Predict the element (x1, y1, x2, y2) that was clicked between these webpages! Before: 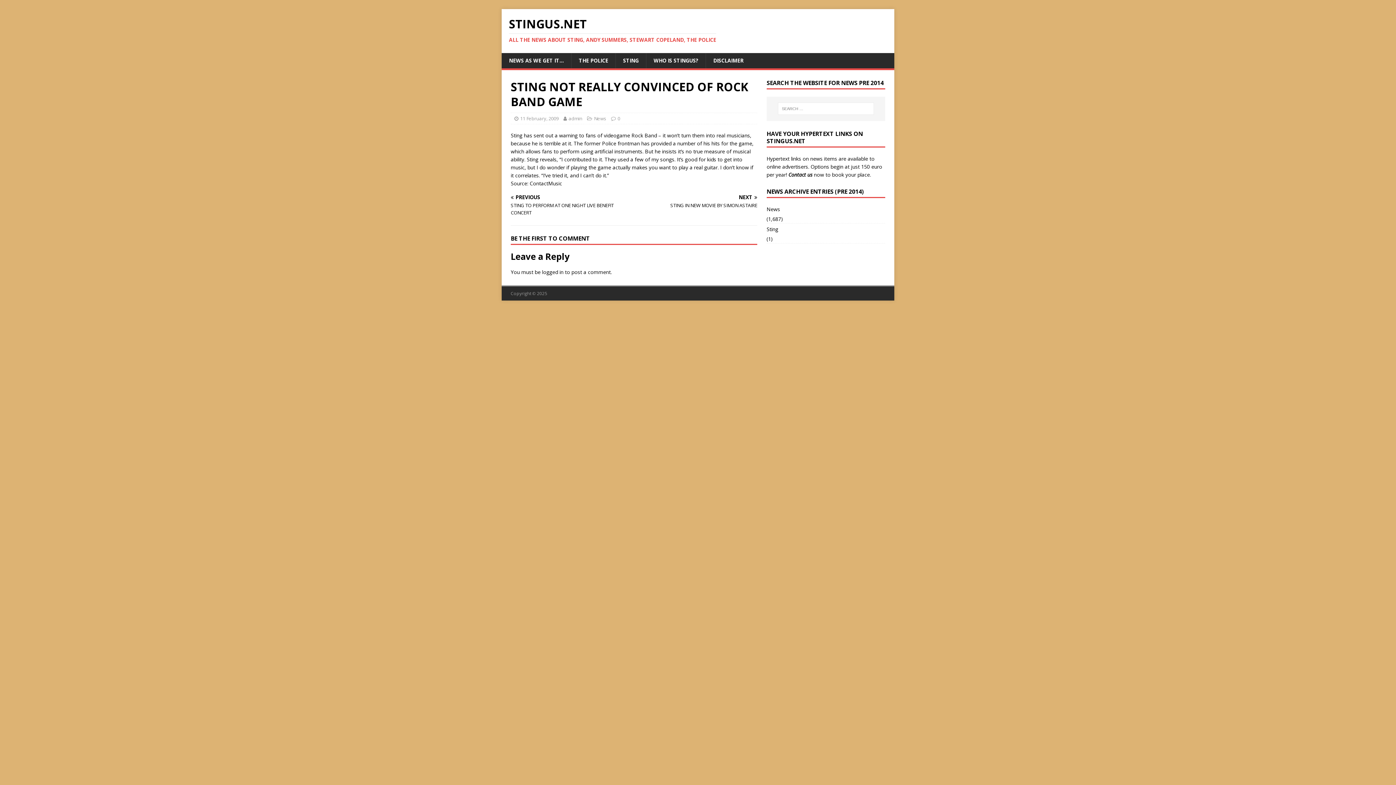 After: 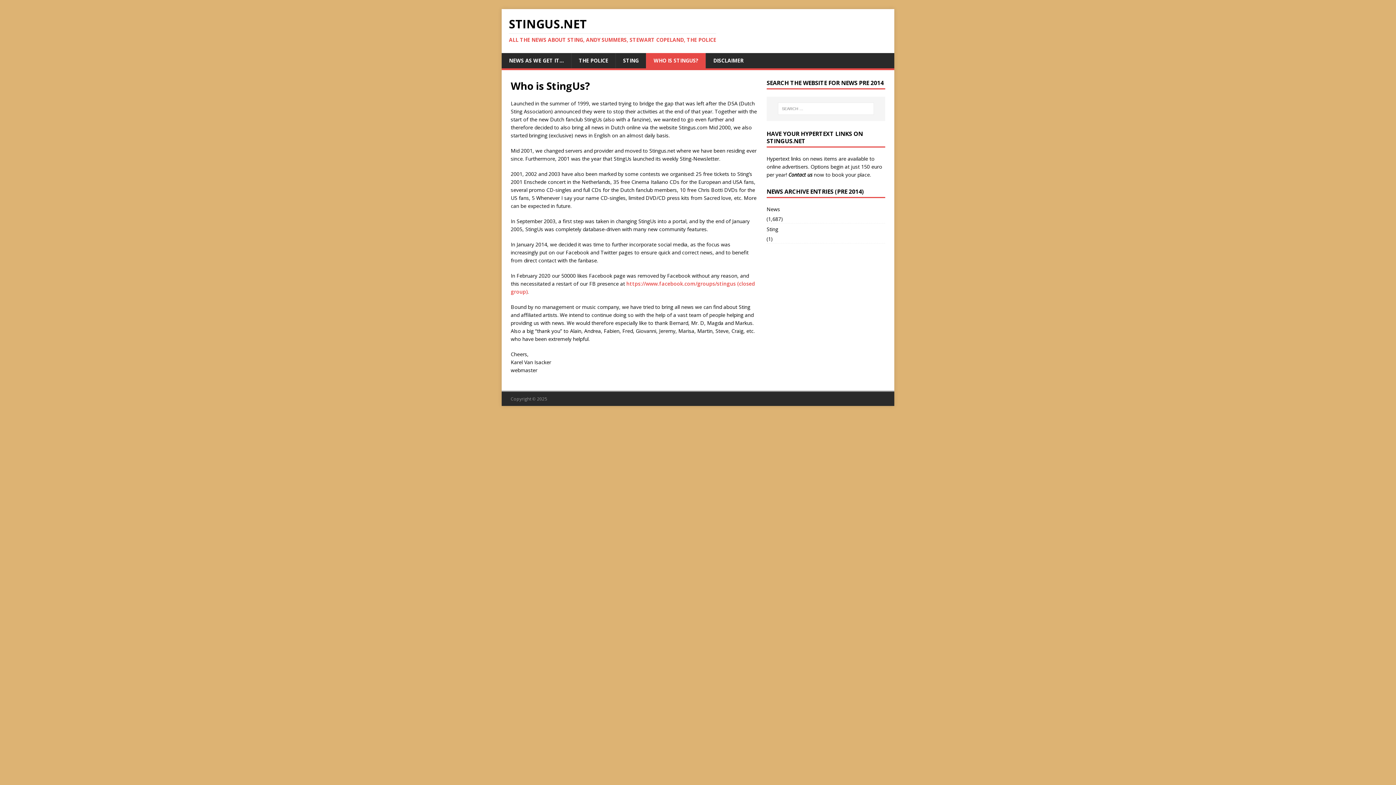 Action: label: WHO IS STINGUS? bbox: (646, 53, 705, 68)